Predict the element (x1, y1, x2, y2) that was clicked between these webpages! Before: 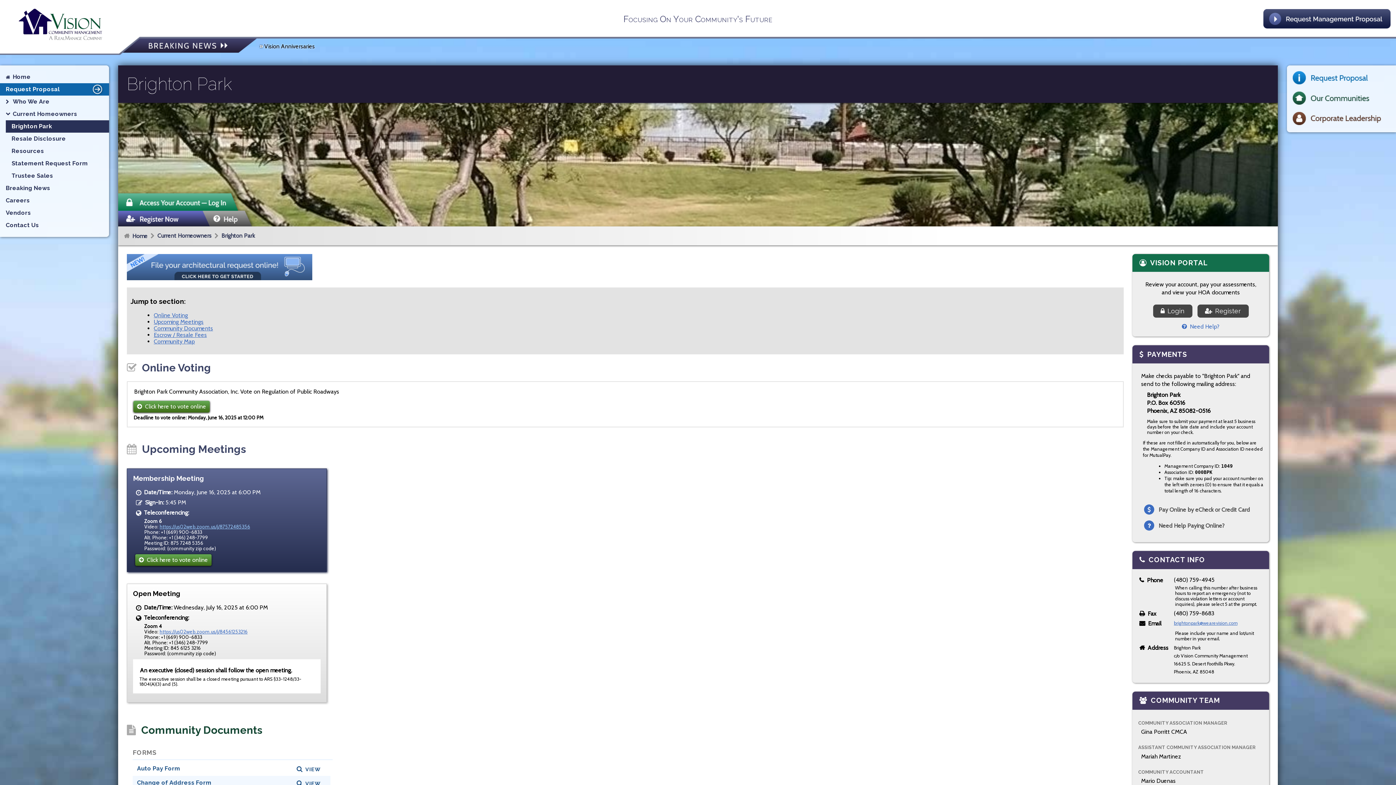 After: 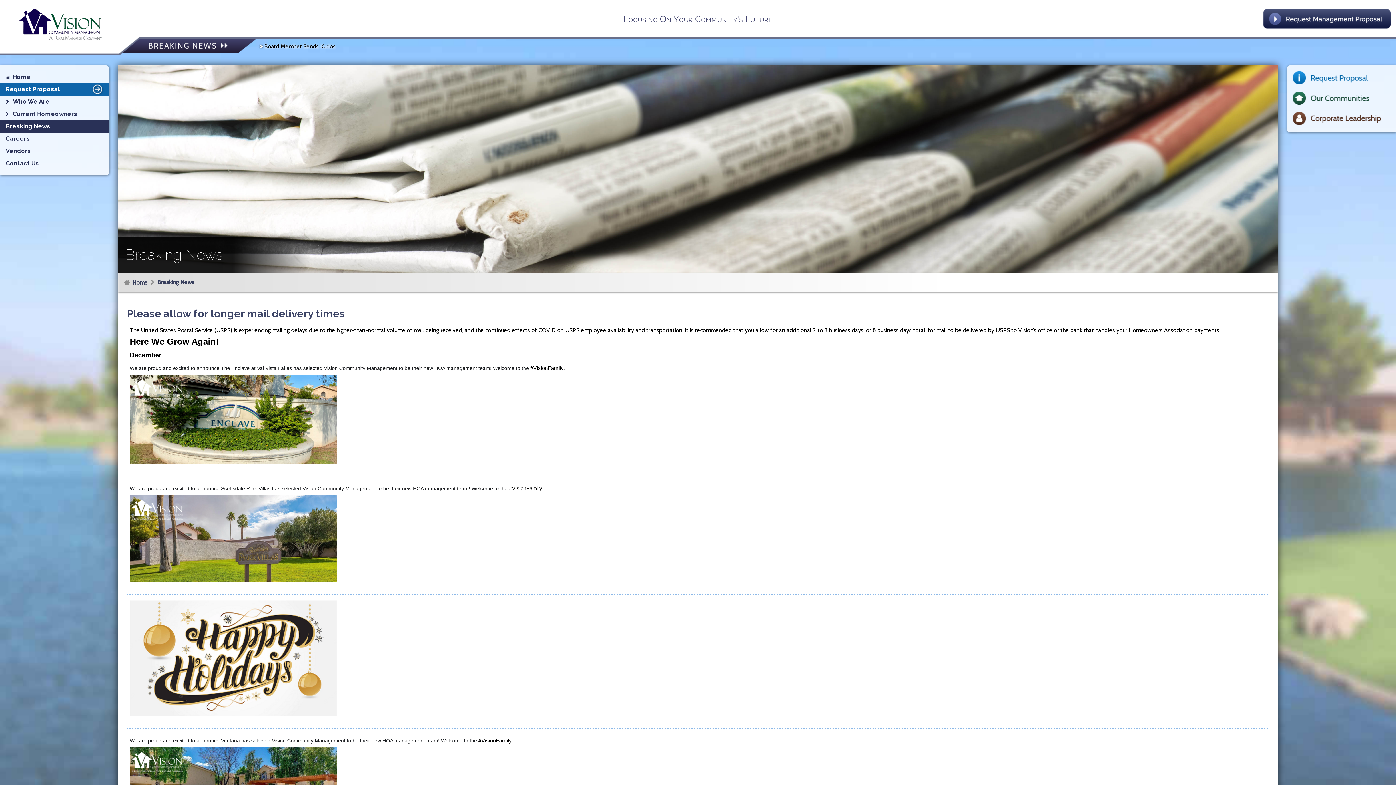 Action: label: Breaking News bbox: (0, 182, 109, 194)